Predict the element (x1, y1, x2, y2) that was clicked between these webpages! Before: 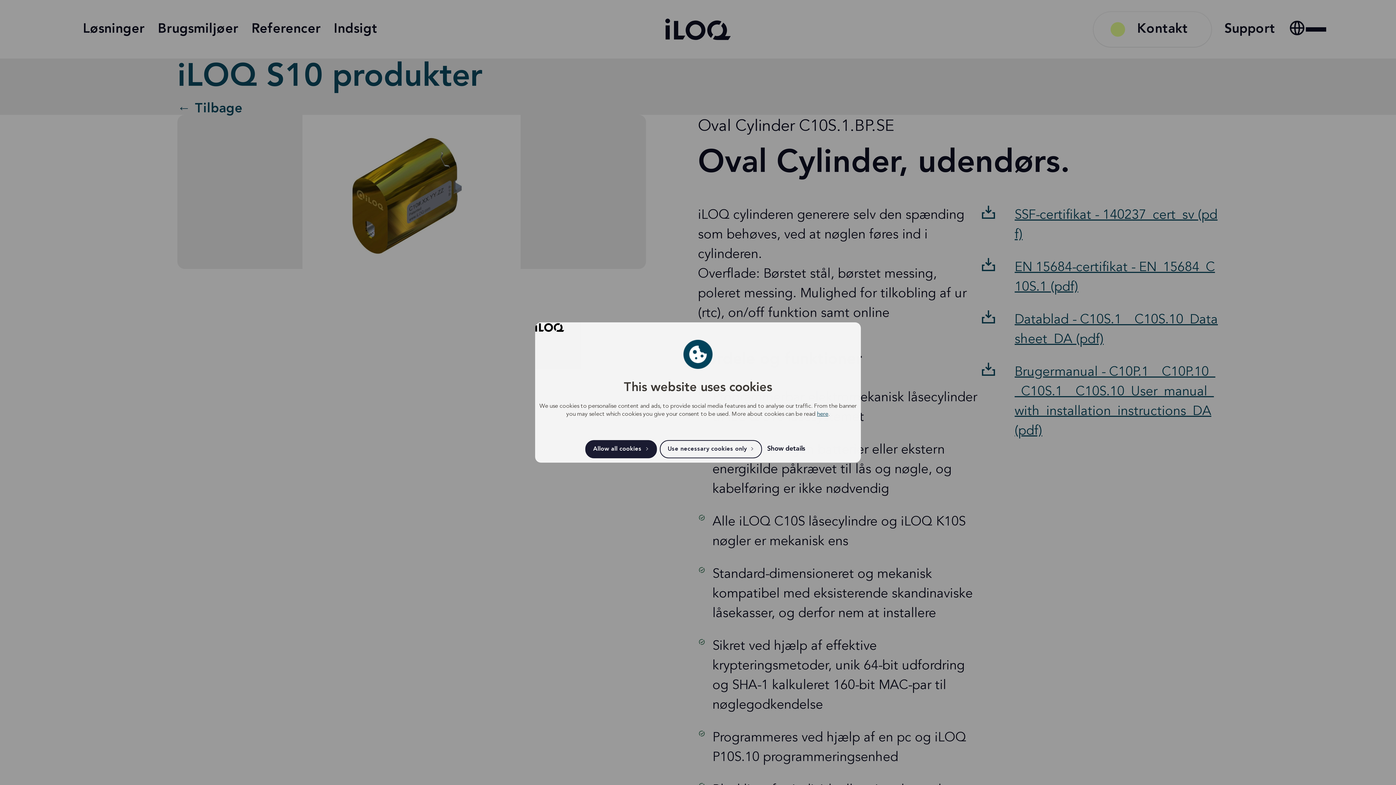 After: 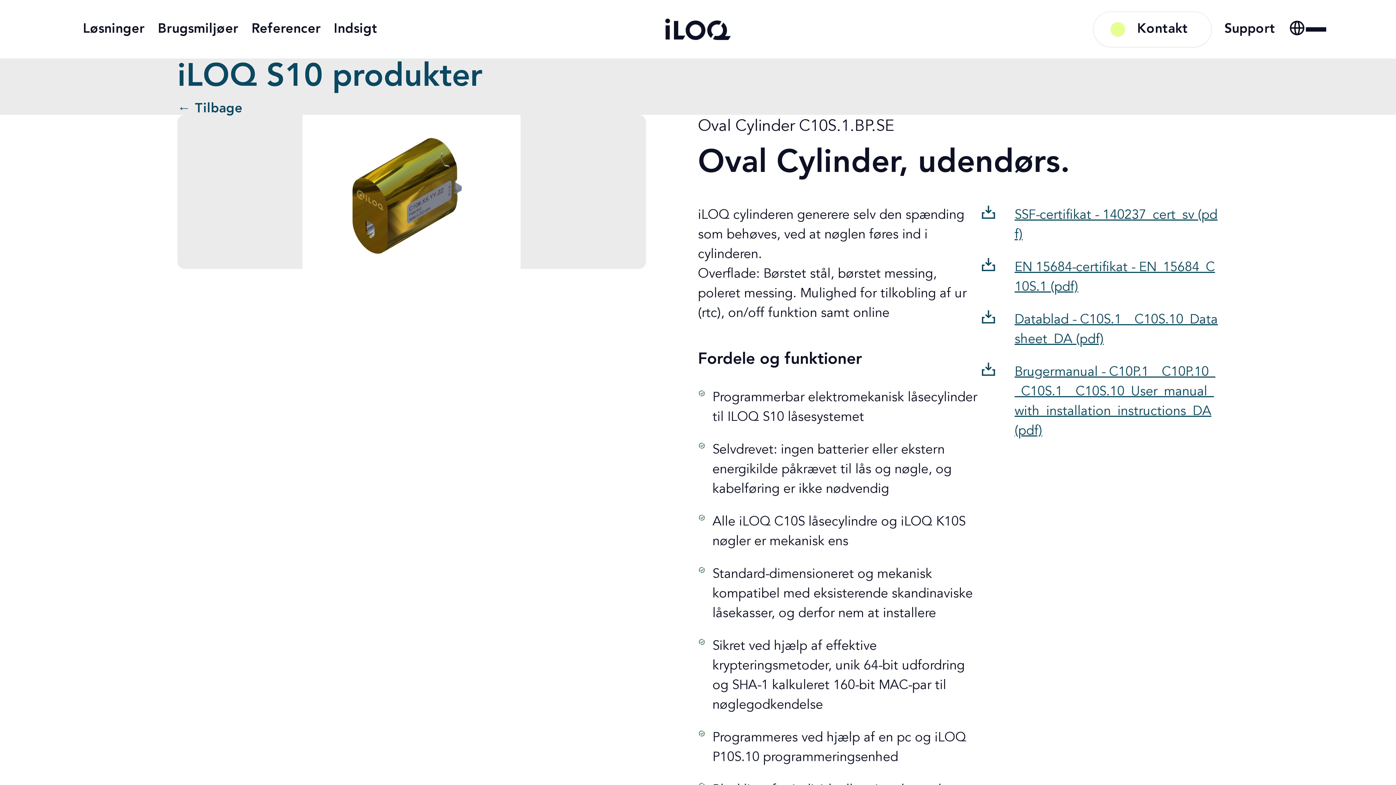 Action: bbox: (659, 440, 762, 458) label: Use necessary cookies only